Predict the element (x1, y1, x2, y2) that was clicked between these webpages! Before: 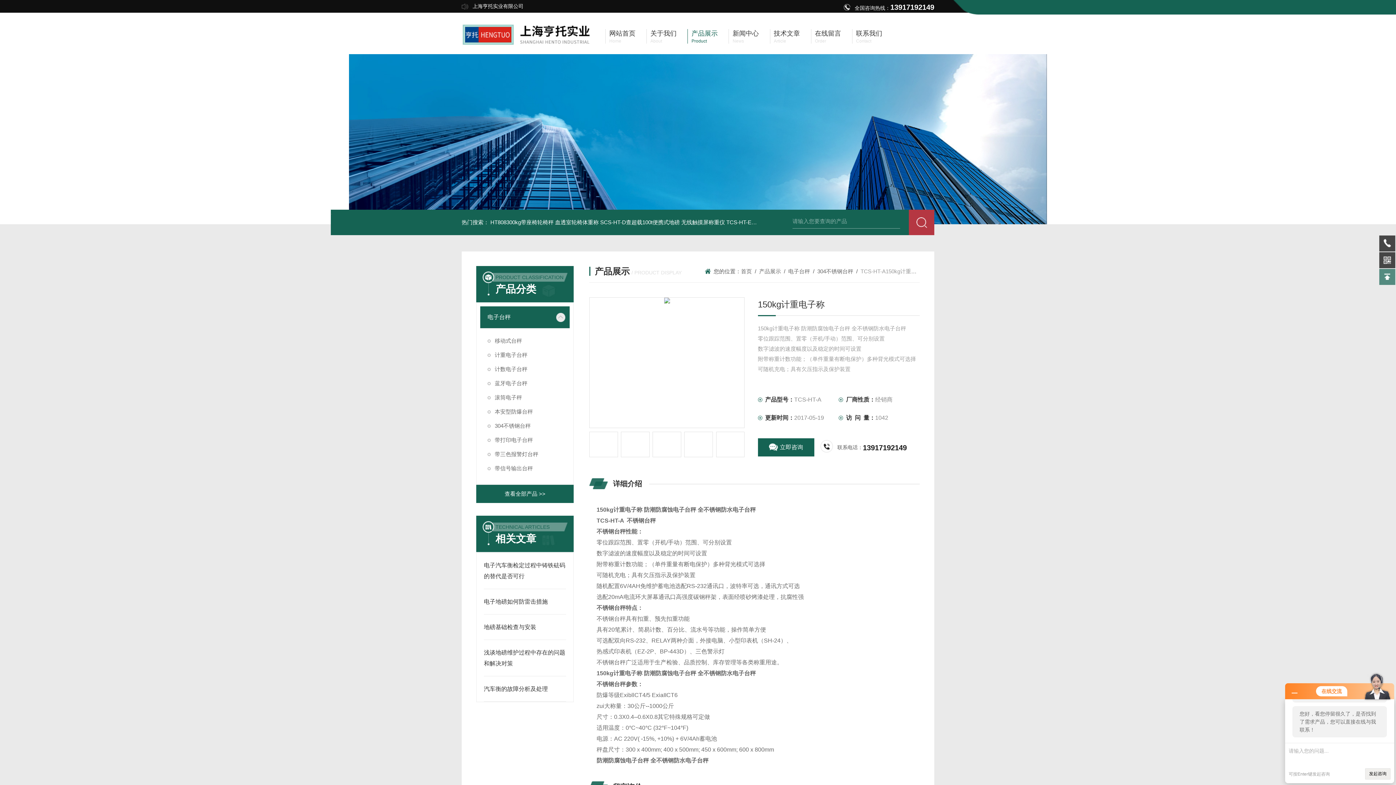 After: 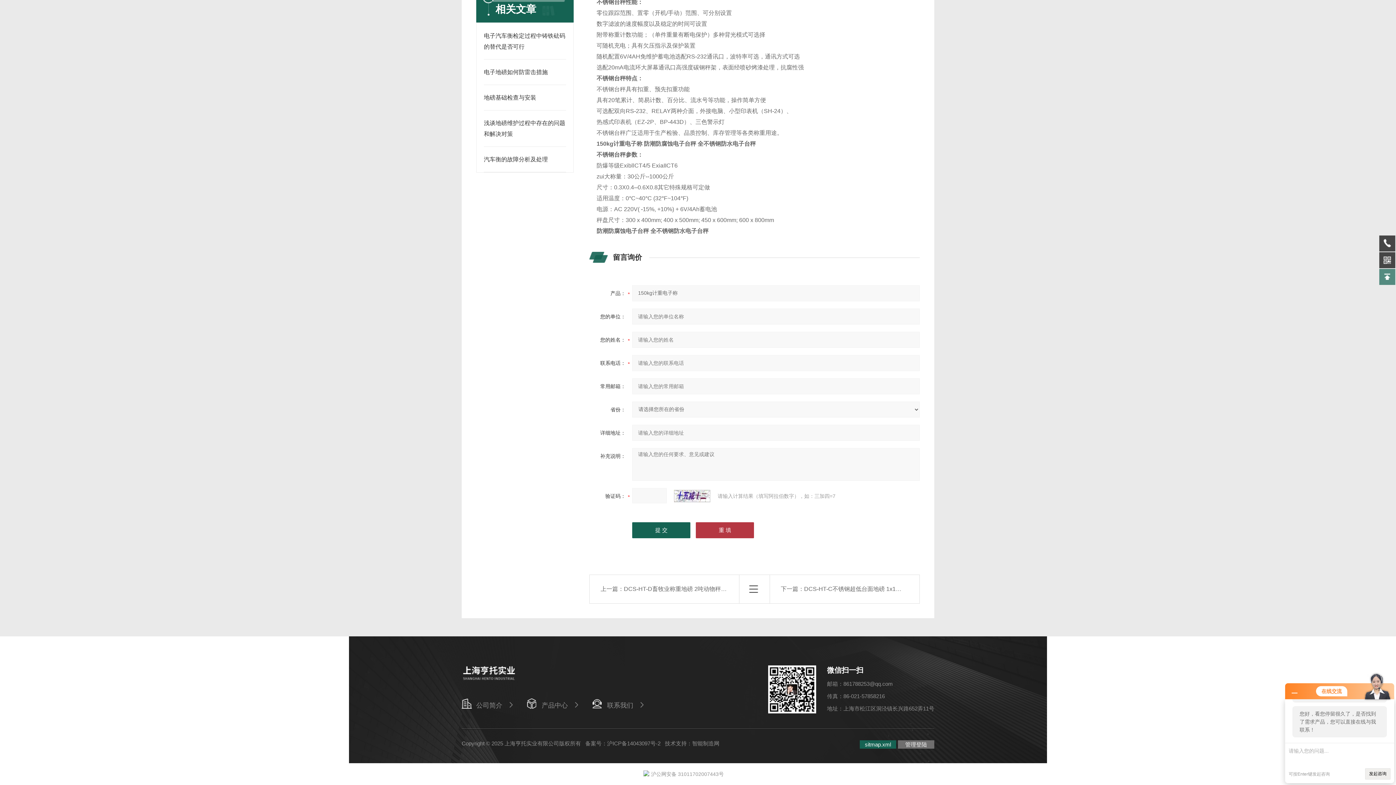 Action: bbox: (758, 438, 814, 456) label: 立即咨询